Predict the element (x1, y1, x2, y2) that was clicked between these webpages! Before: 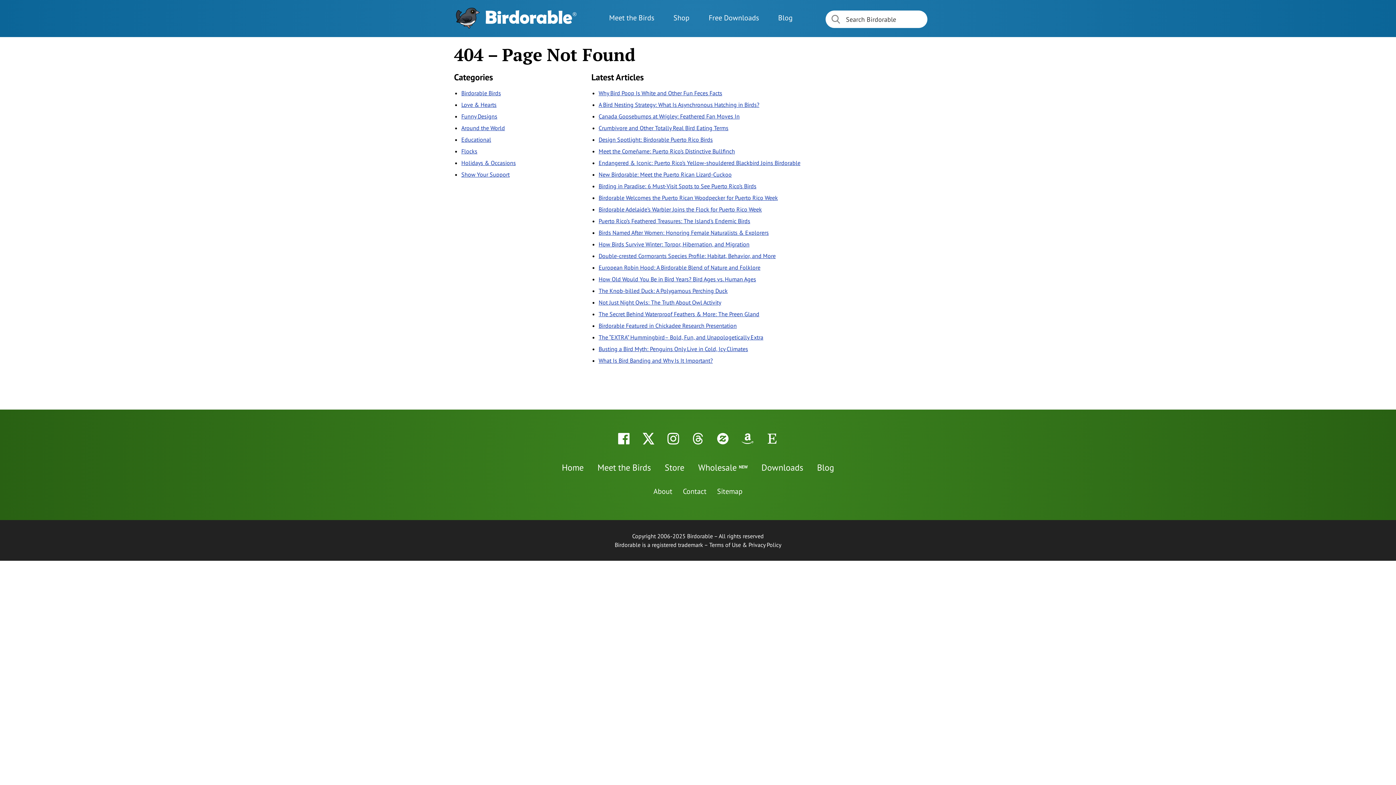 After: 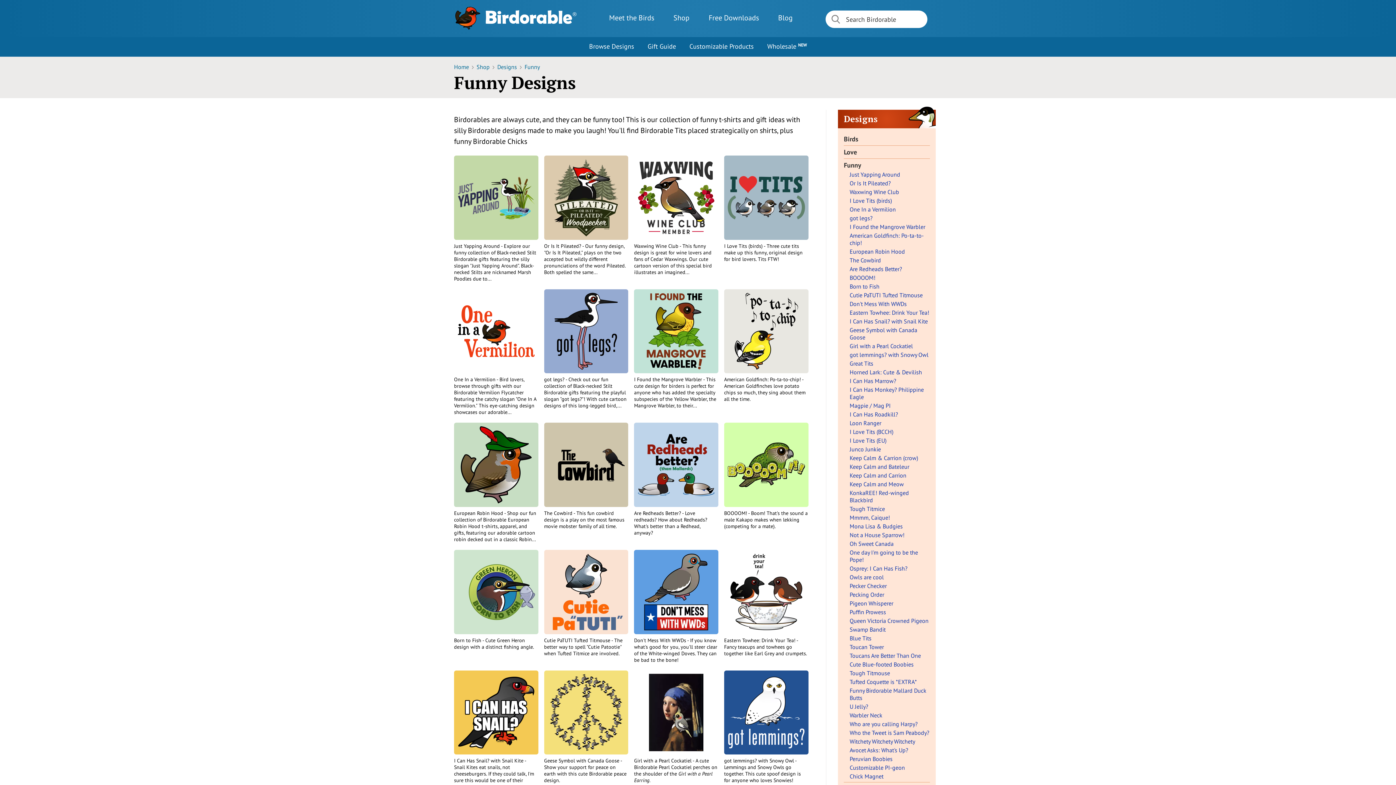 Action: bbox: (461, 112, 497, 120) label: Funny Designs